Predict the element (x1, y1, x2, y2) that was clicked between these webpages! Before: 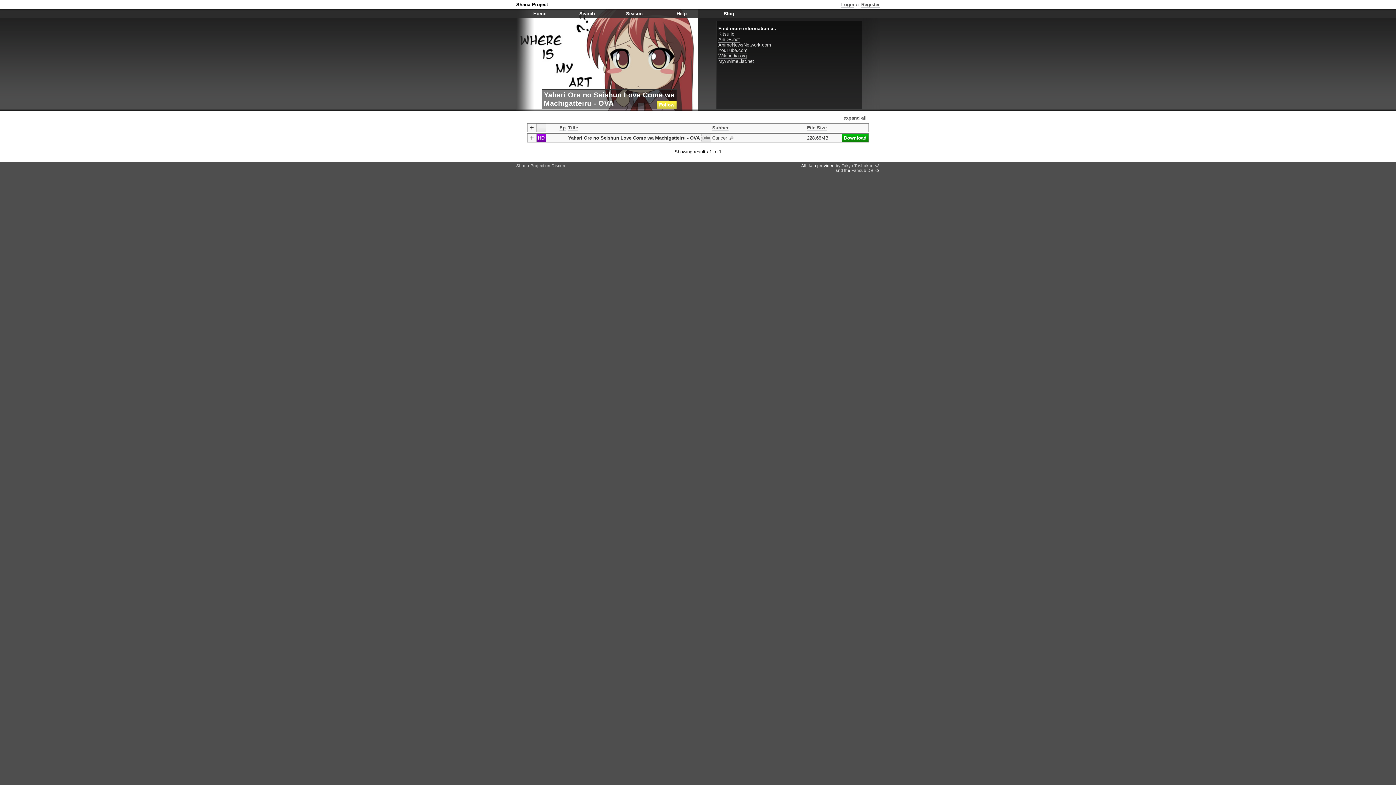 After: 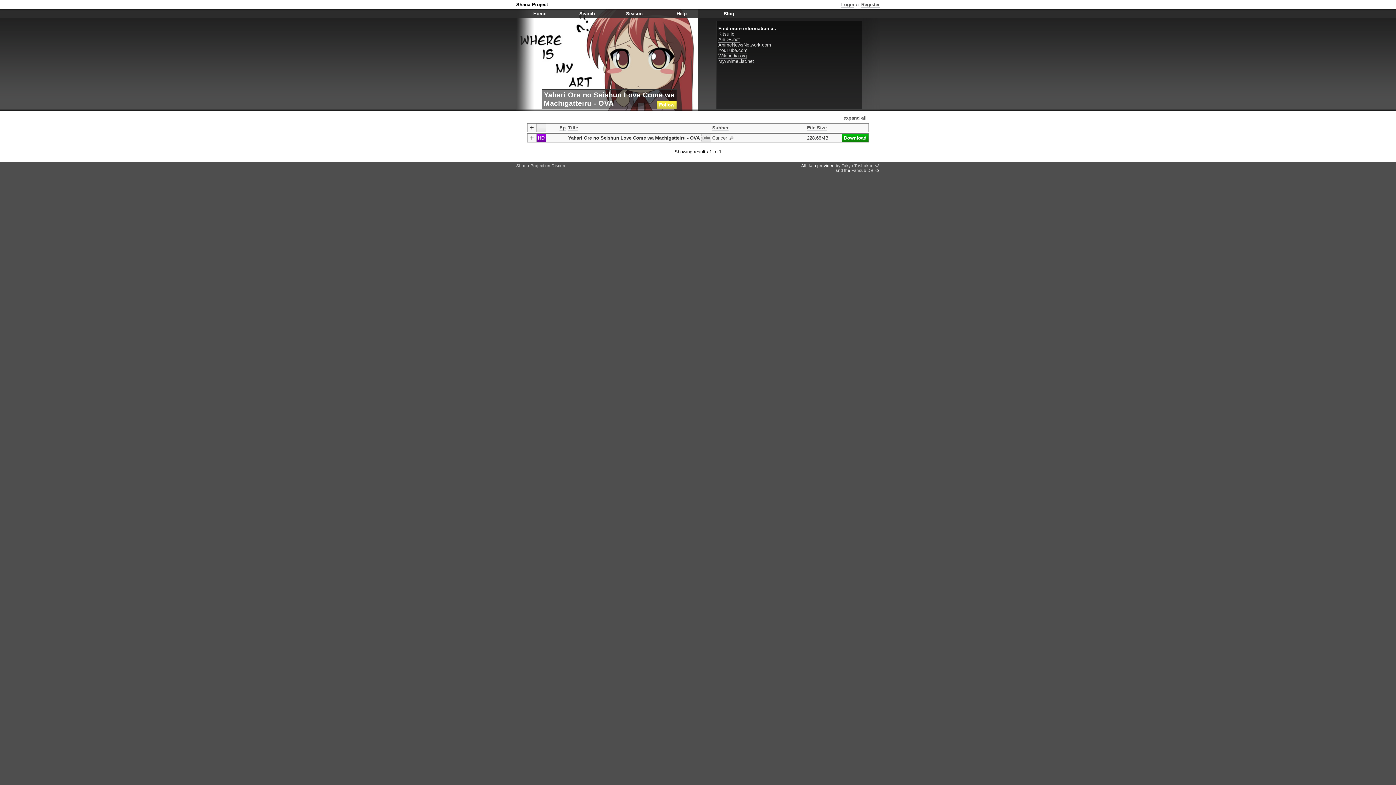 Action: label: Tokyo Toshokan bbox: (841, 163, 873, 168)